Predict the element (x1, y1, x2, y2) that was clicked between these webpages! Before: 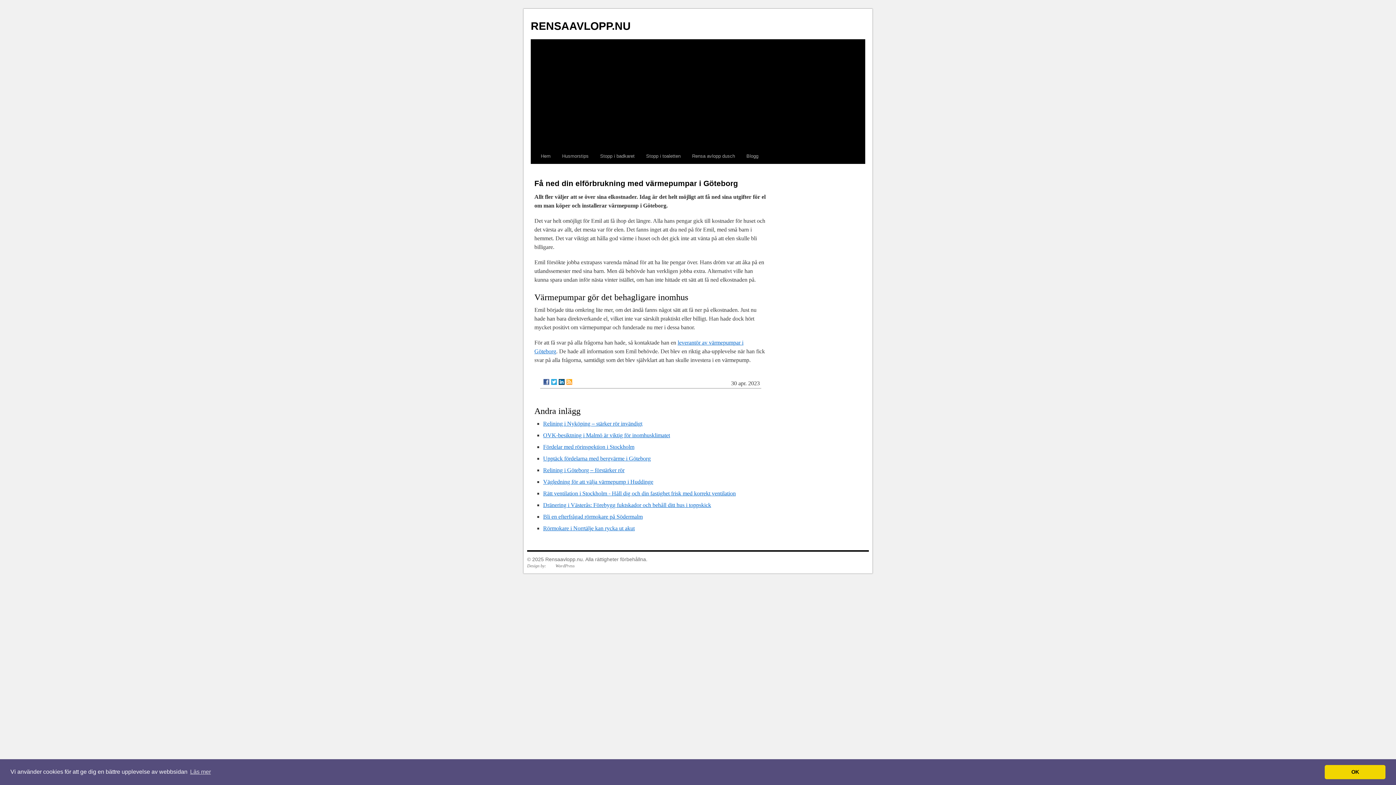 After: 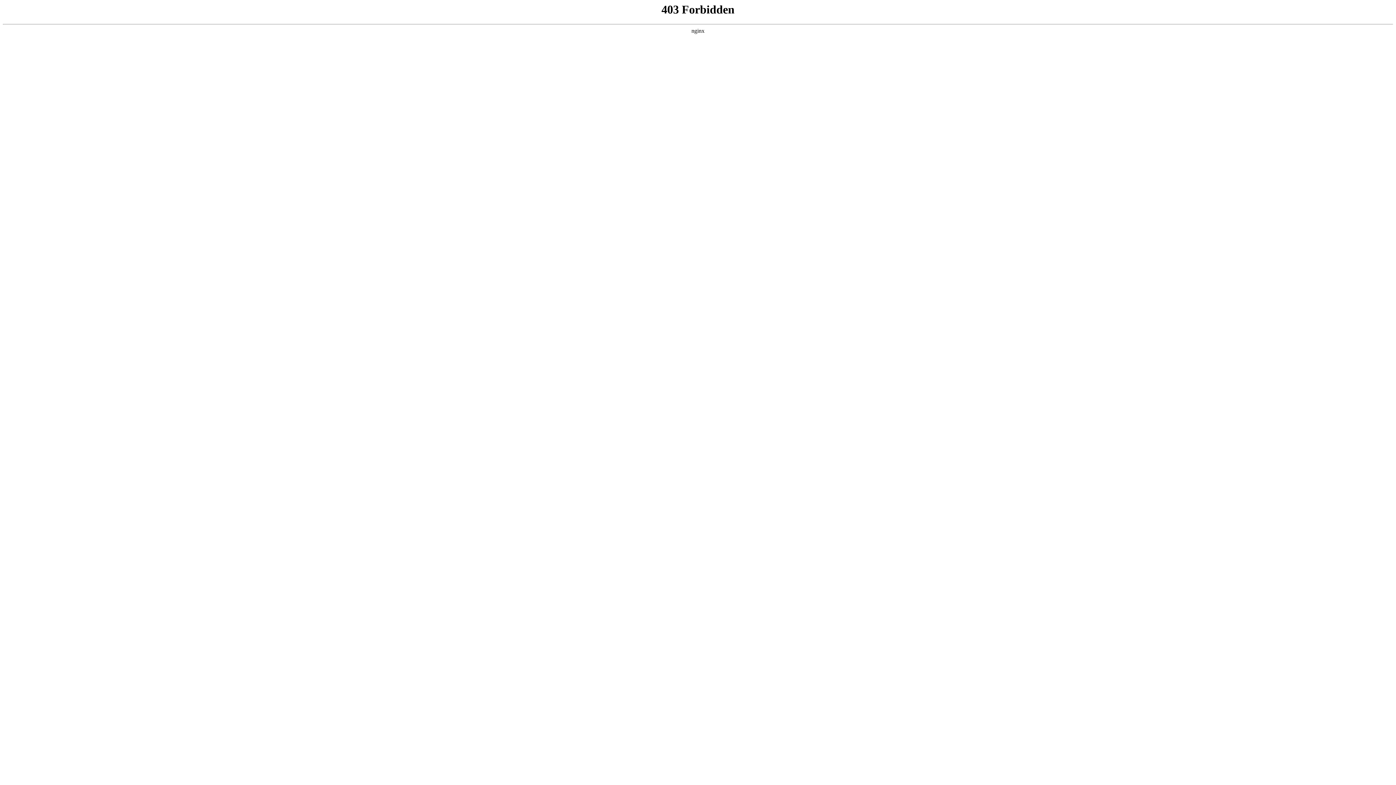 Action: label: WordPress bbox: (548, 563, 574, 569)